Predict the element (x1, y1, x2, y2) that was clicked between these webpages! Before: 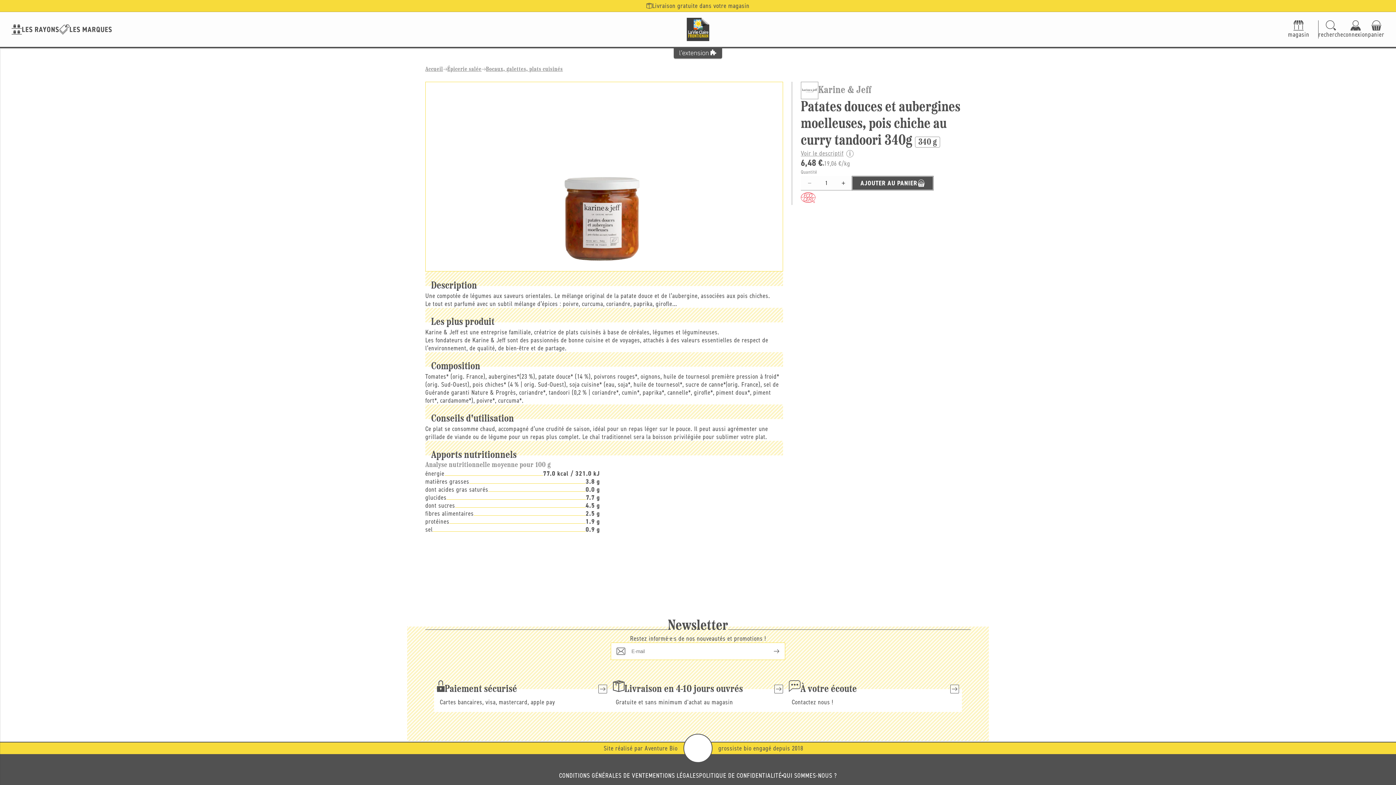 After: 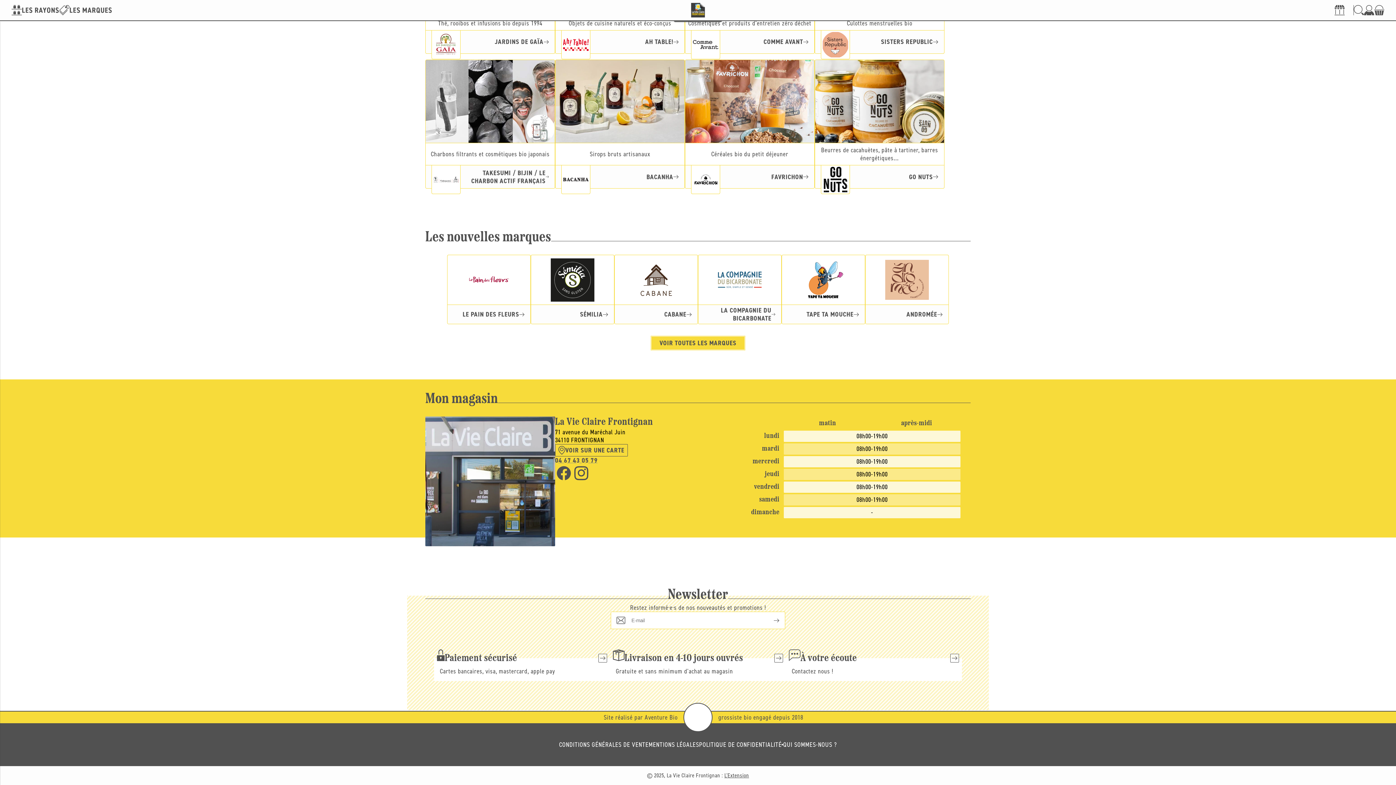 Action: bbox: (1288, 20, 1318, 38) label: magasin